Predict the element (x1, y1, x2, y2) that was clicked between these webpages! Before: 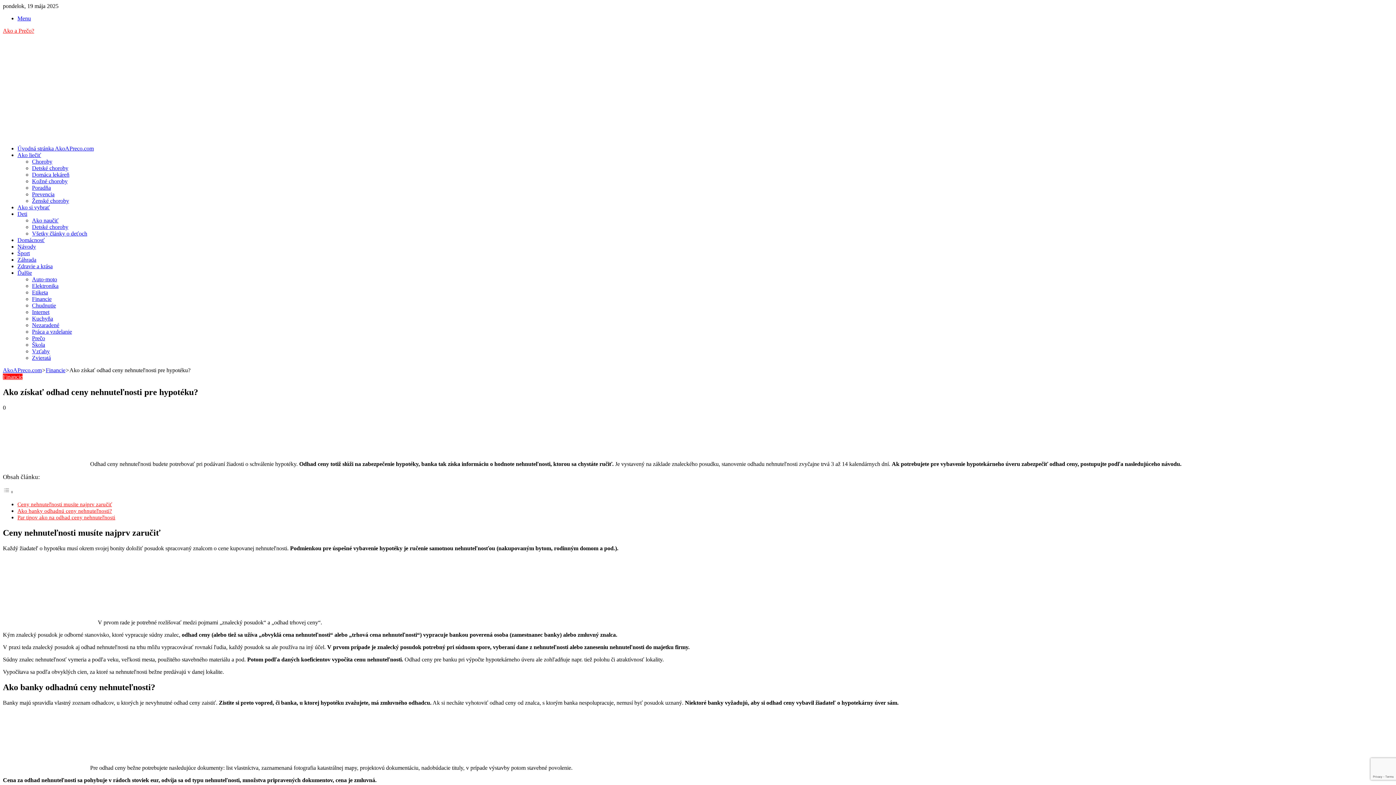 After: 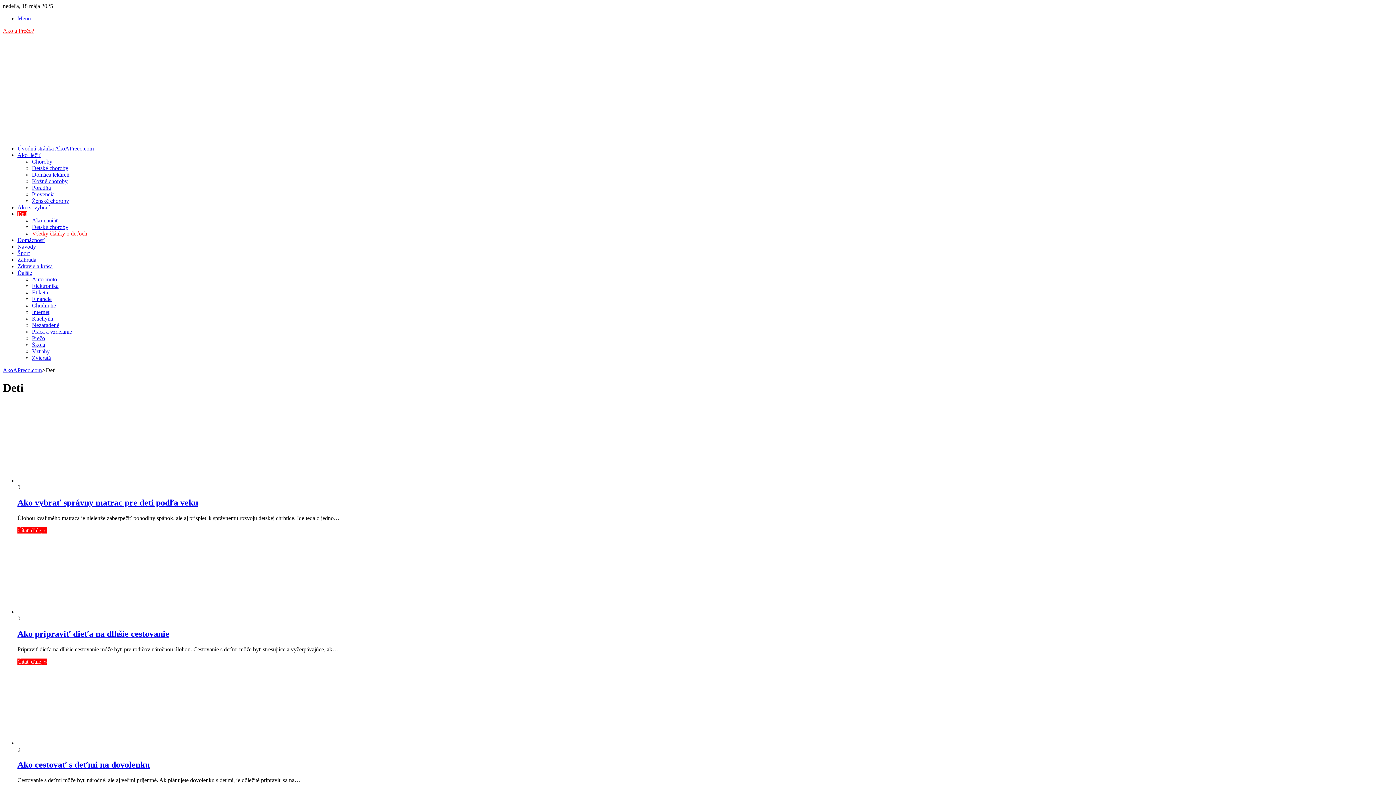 Action: bbox: (32, 230, 87, 236) label: Všetky články o deťoch